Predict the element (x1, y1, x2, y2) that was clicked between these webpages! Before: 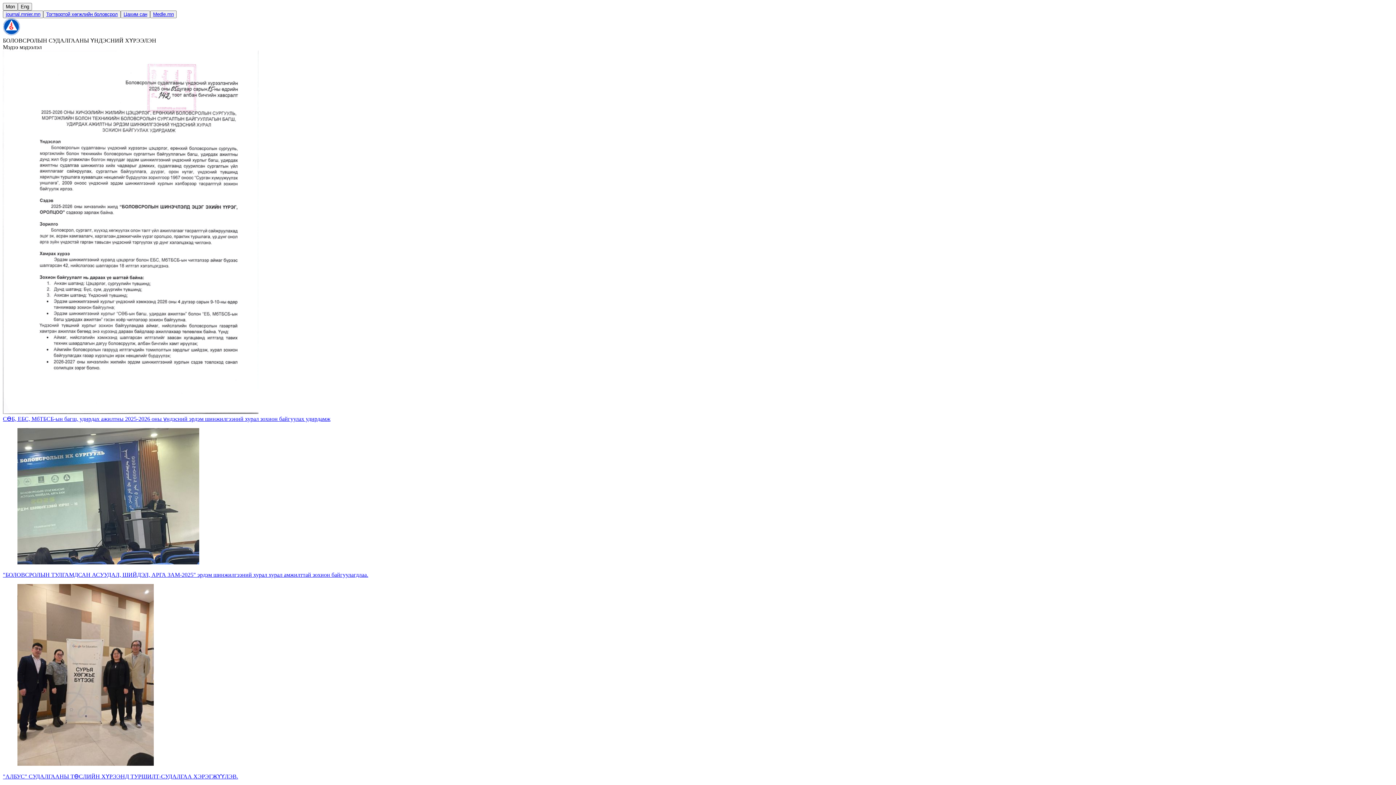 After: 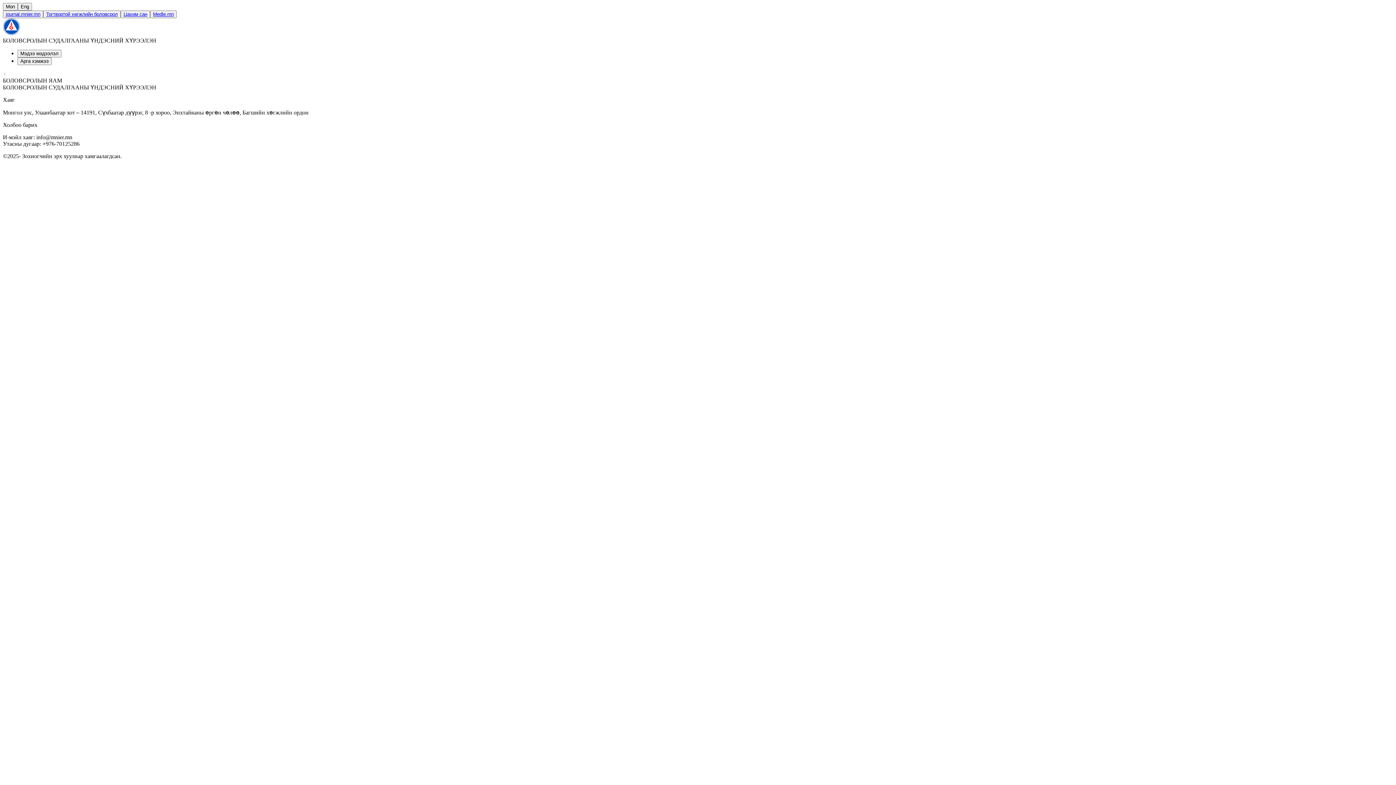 Action: label: "АЛБУС" СУДАЛГААНЫ ТӨСЛИЙН ХҮРЭЭНД ТУРШИЛТ-СУДАЛГАА ХЭРЭГЖҮҮЛЭВ. bbox: (2, 584, 1393, 780)